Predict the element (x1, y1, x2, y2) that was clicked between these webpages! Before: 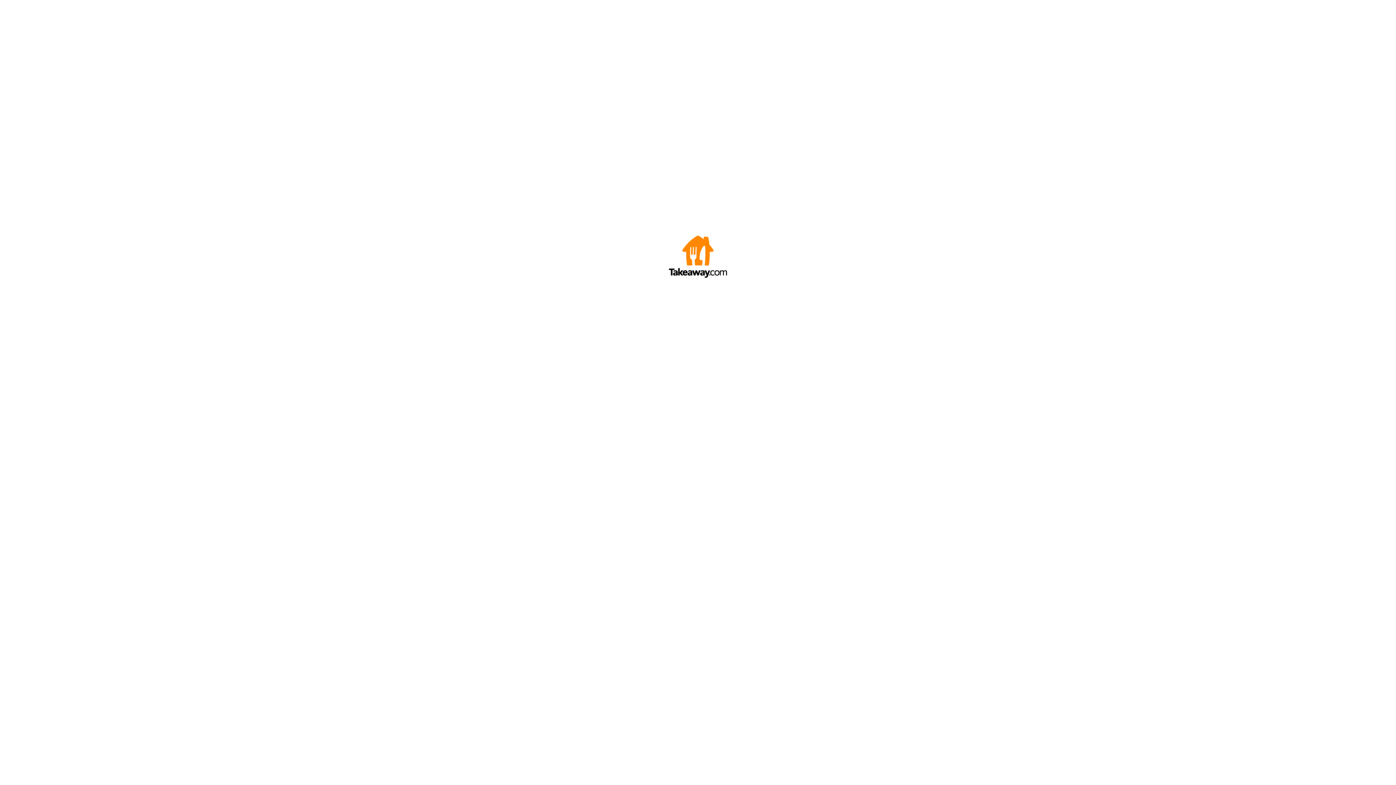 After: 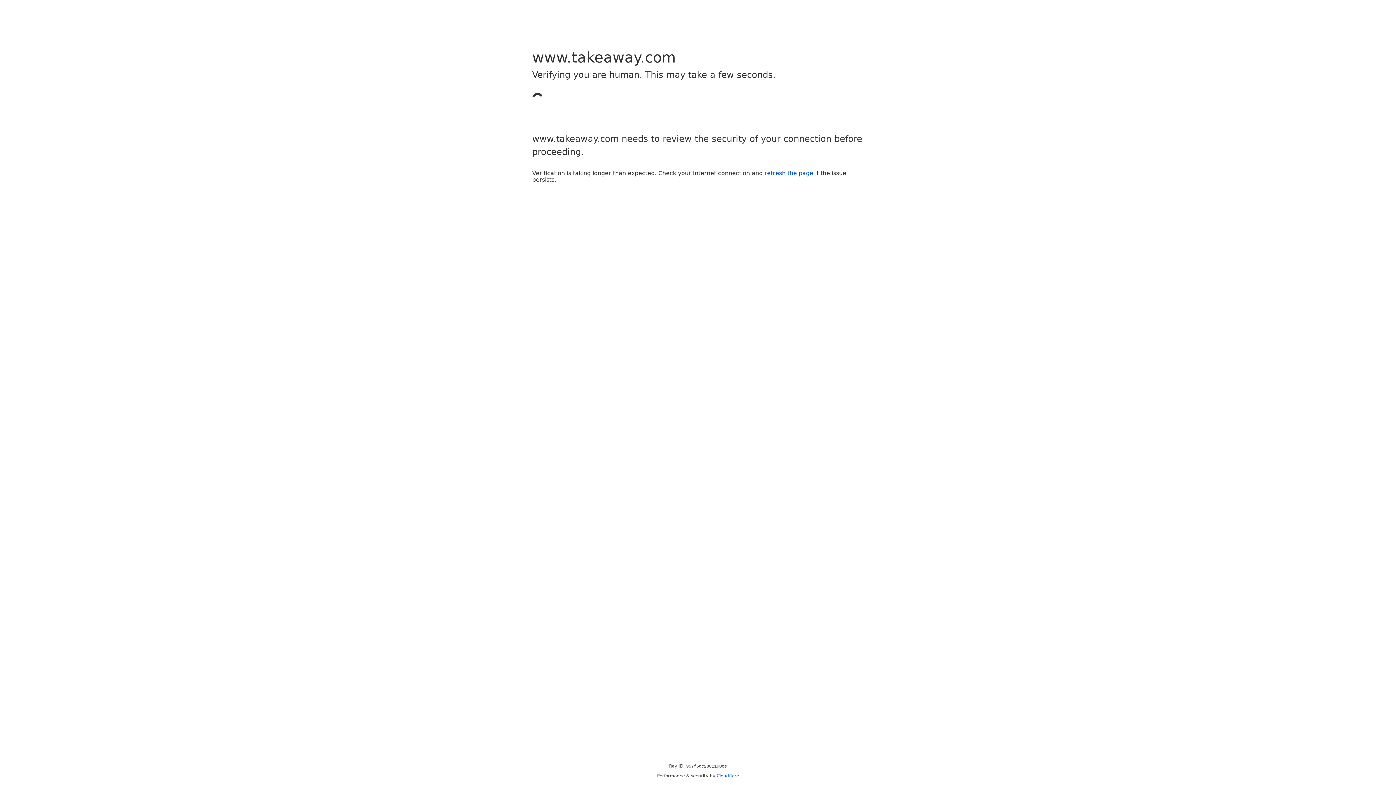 Action: bbox: (669, 272, 727, 278)